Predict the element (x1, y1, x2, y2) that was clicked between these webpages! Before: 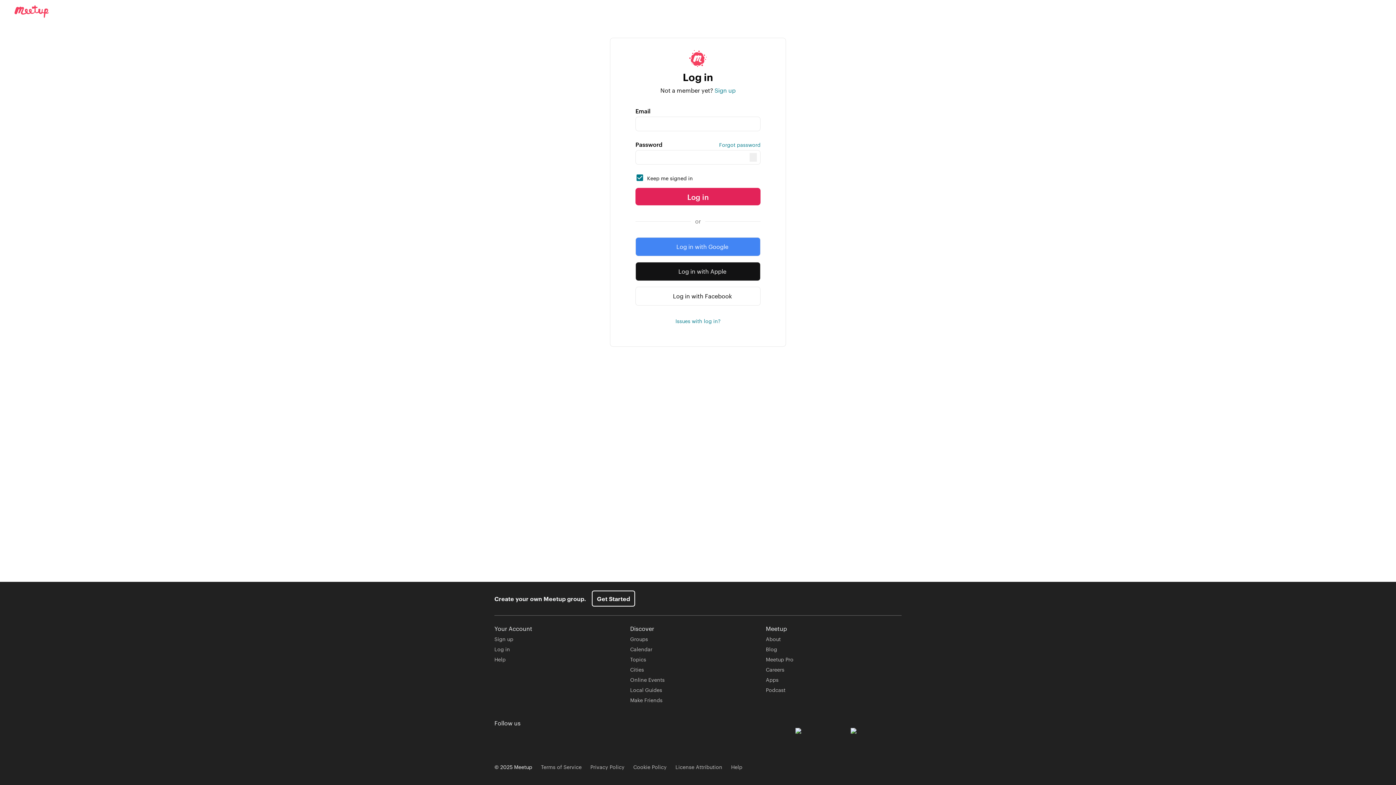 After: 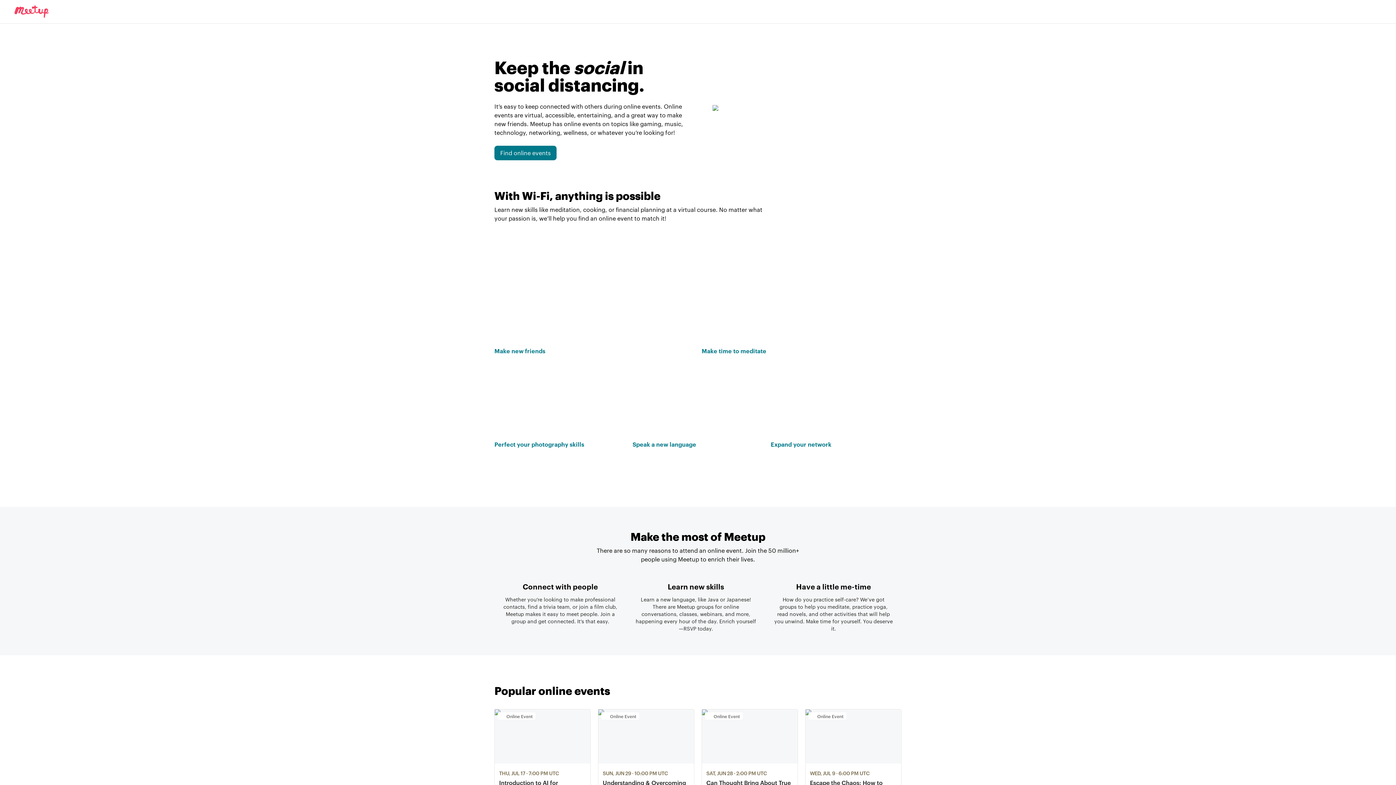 Action: bbox: (630, 676, 664, 683) label: Online Events